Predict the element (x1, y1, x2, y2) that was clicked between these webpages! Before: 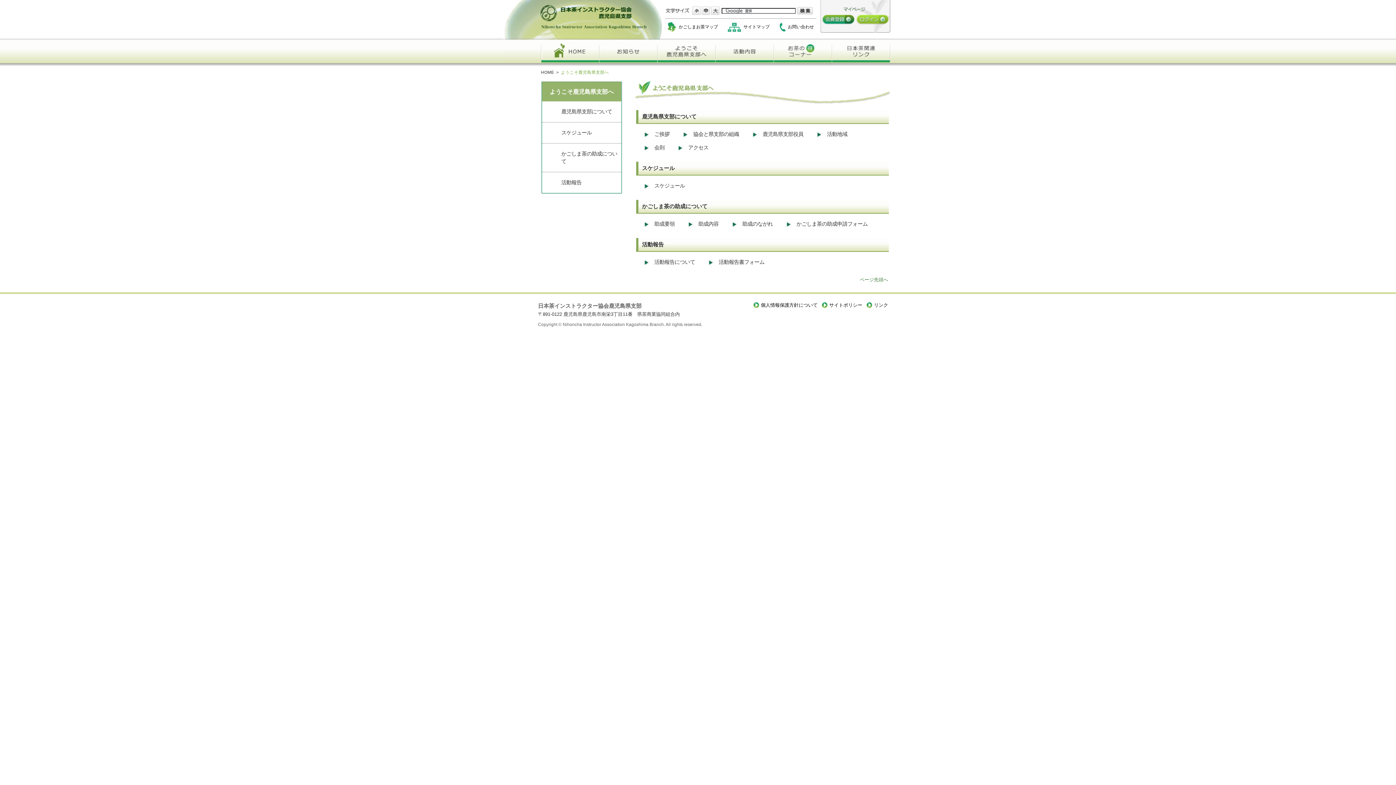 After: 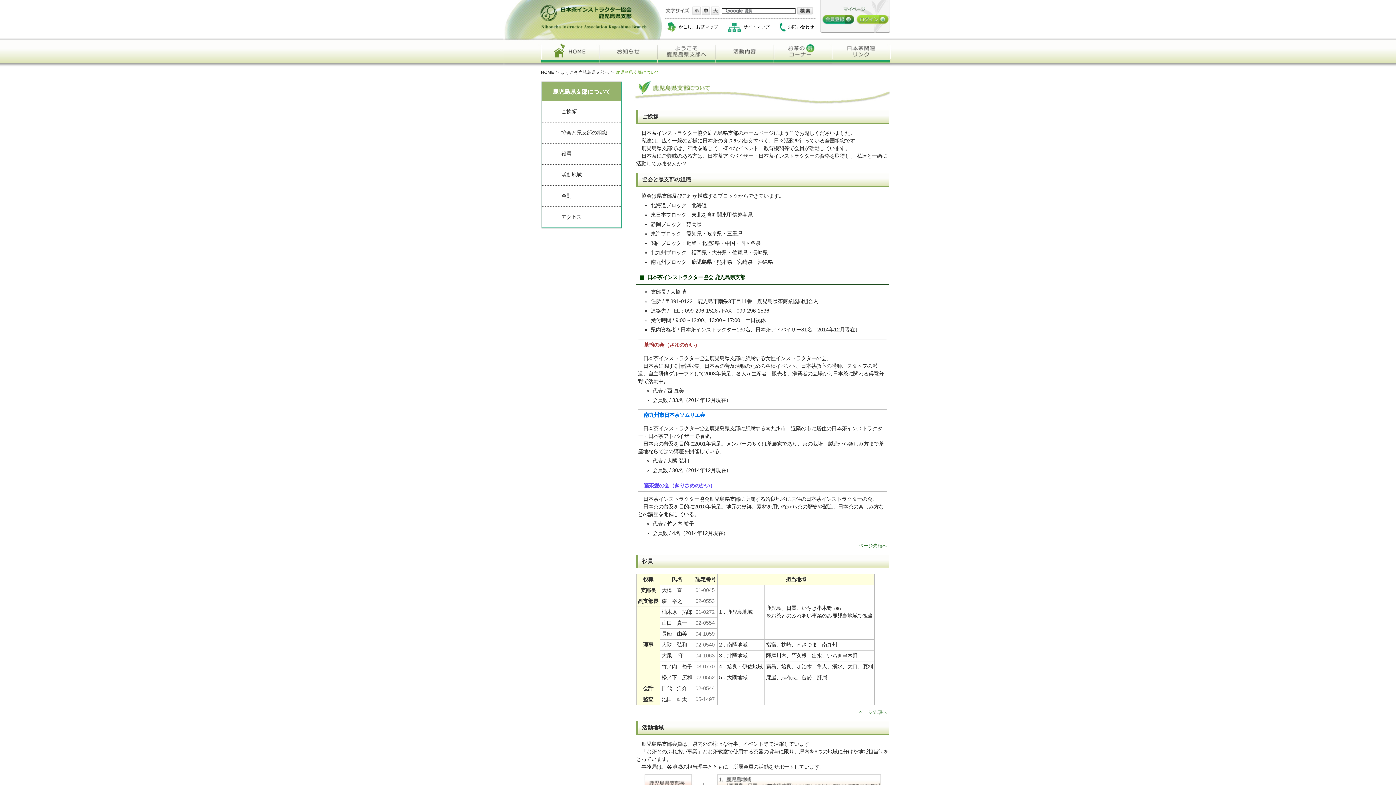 Action: bbox: (654, 131, 669, 137) label: ご挨拶